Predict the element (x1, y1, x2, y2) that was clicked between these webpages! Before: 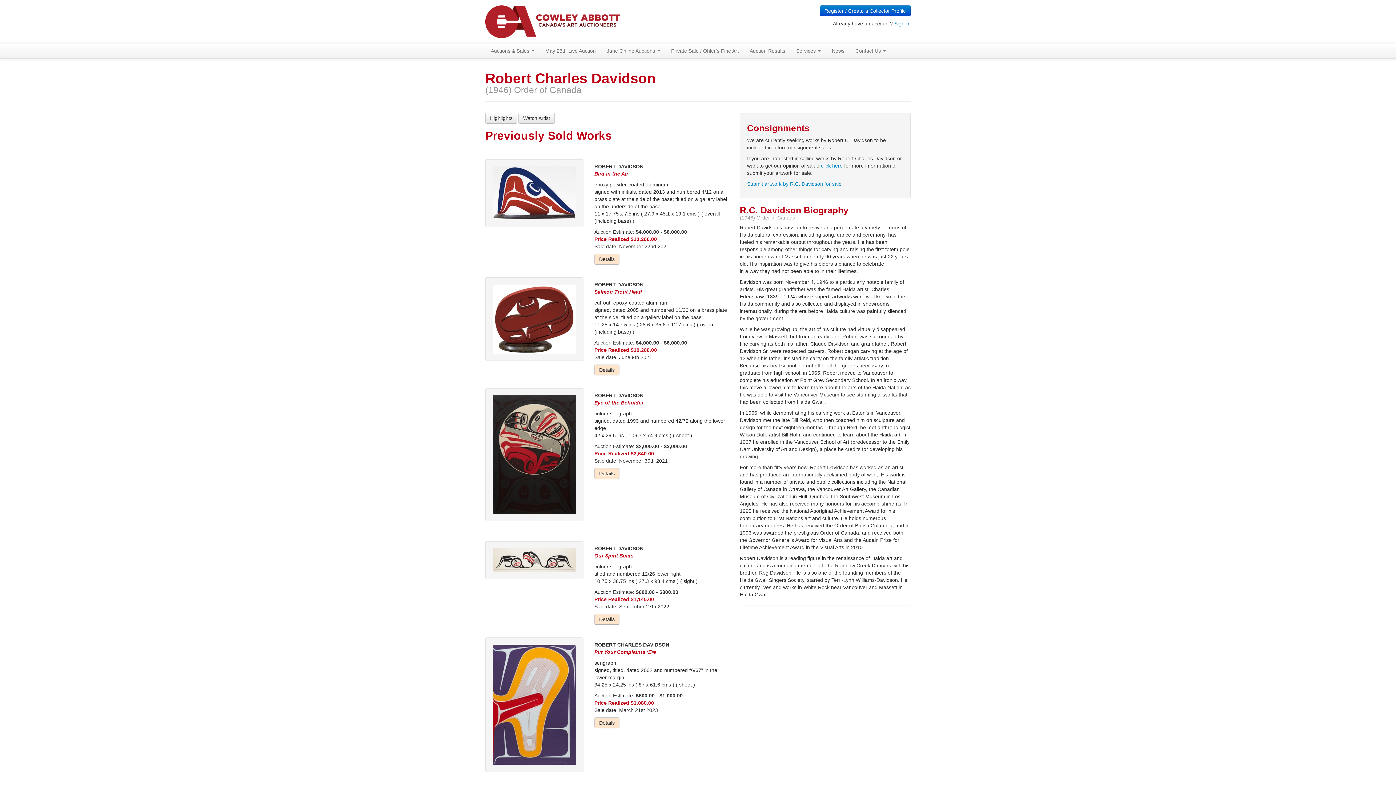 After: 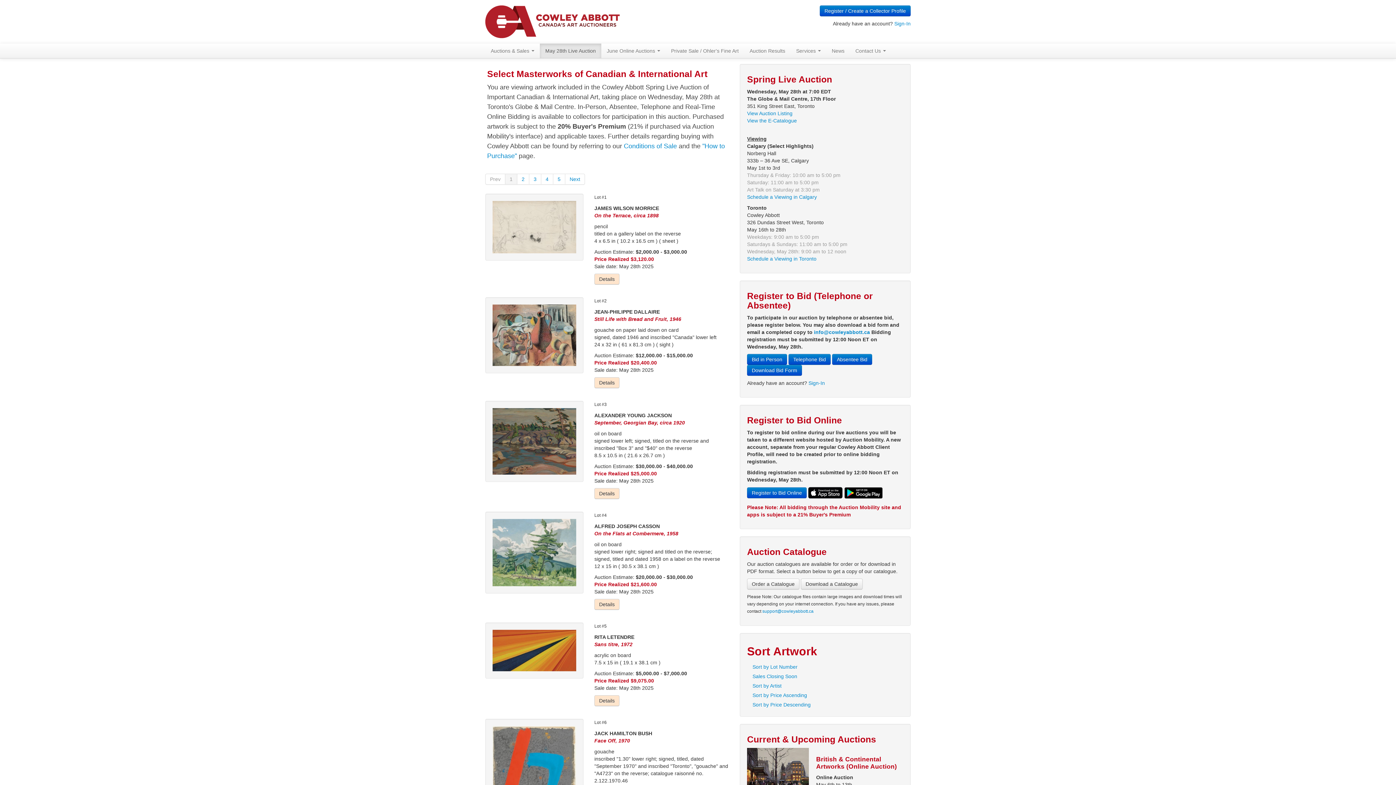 Action: label: May 28th Live Auction bbox: (540, 43, 601, 58)